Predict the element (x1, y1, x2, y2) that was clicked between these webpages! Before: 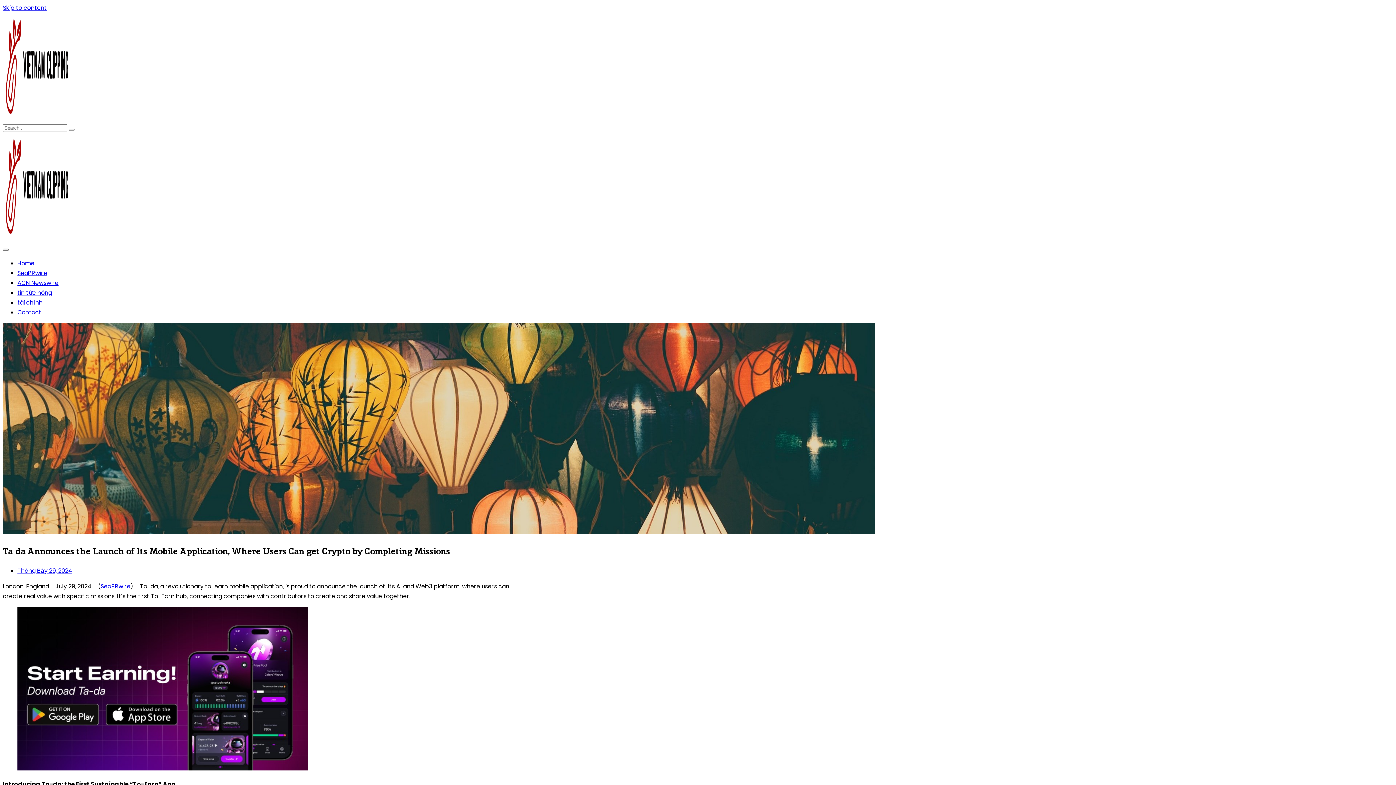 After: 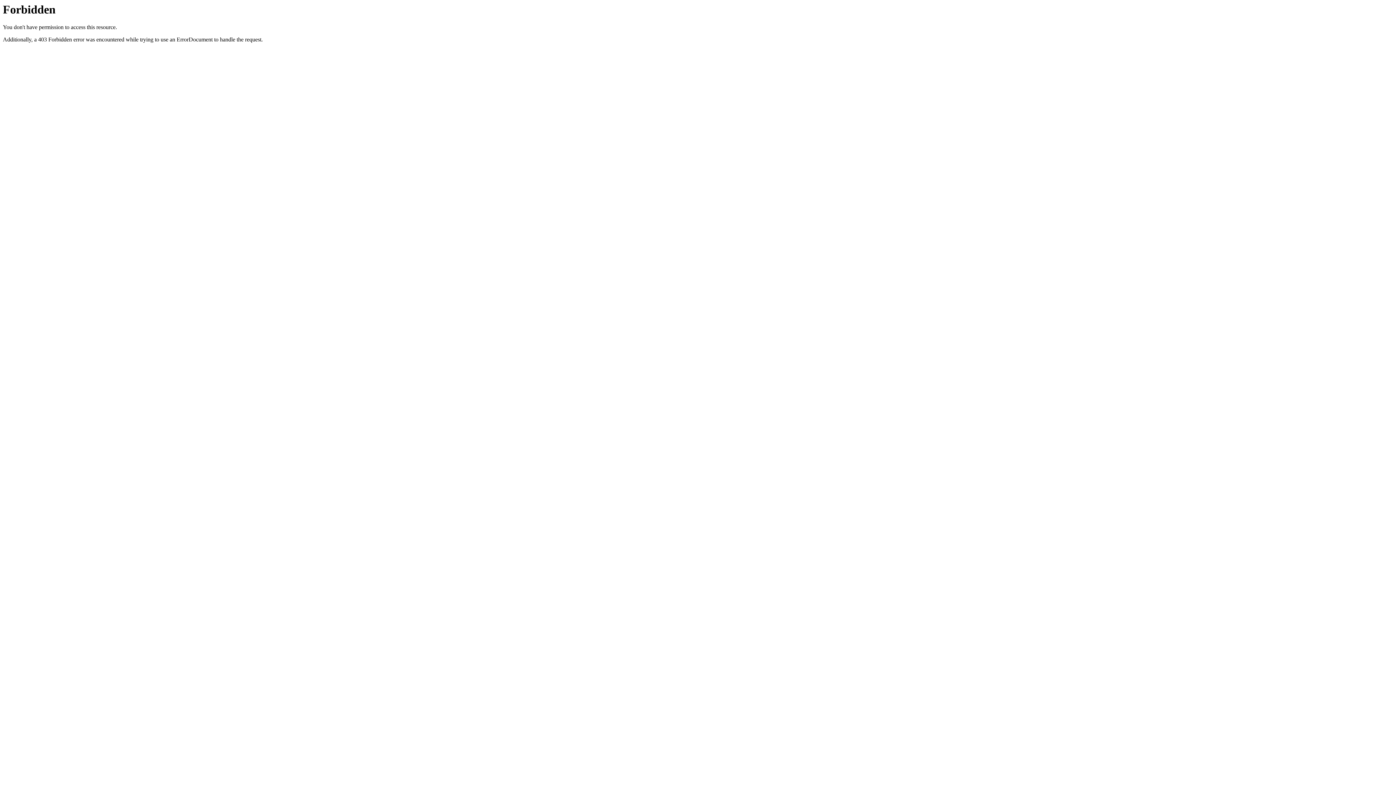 Action: bbox: (100, 582, 130, 590) label: SeaPRwire